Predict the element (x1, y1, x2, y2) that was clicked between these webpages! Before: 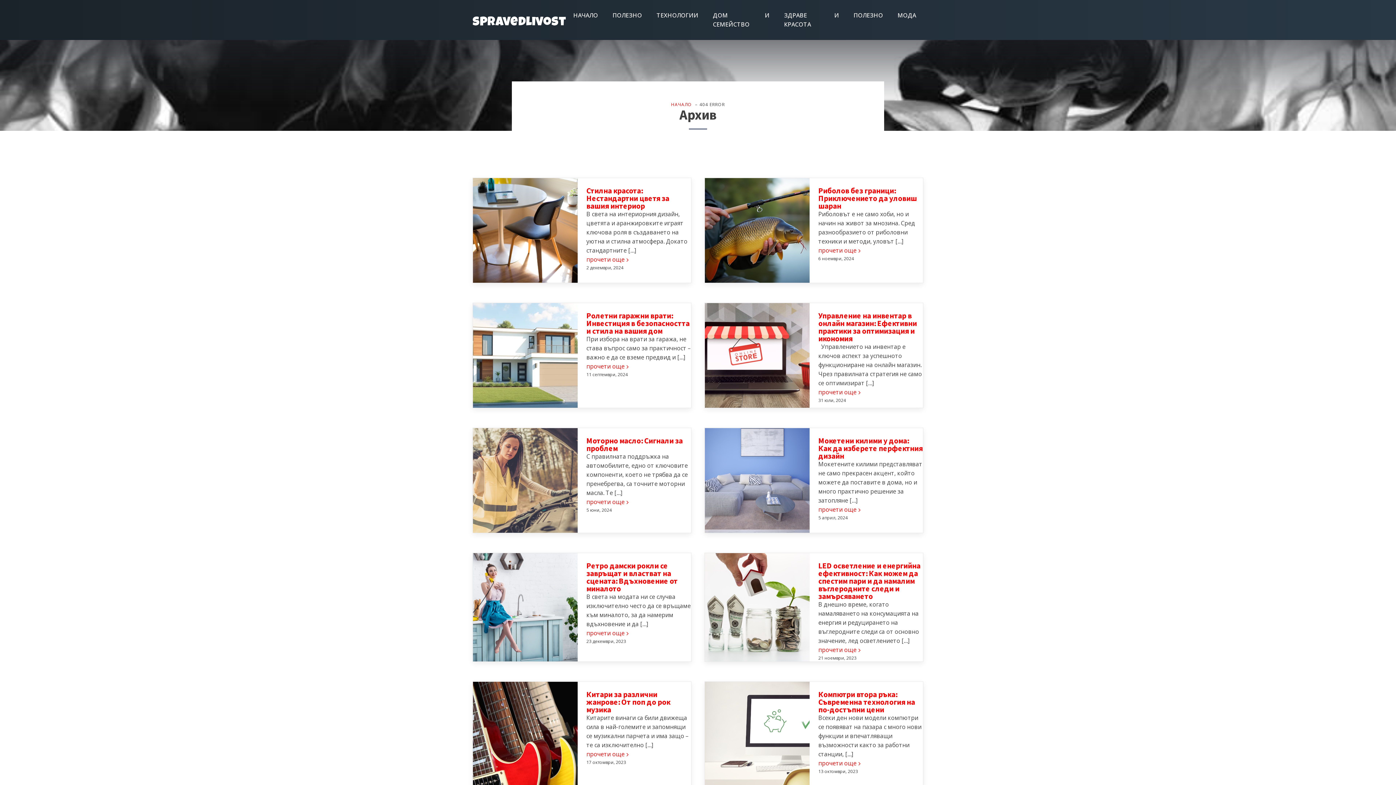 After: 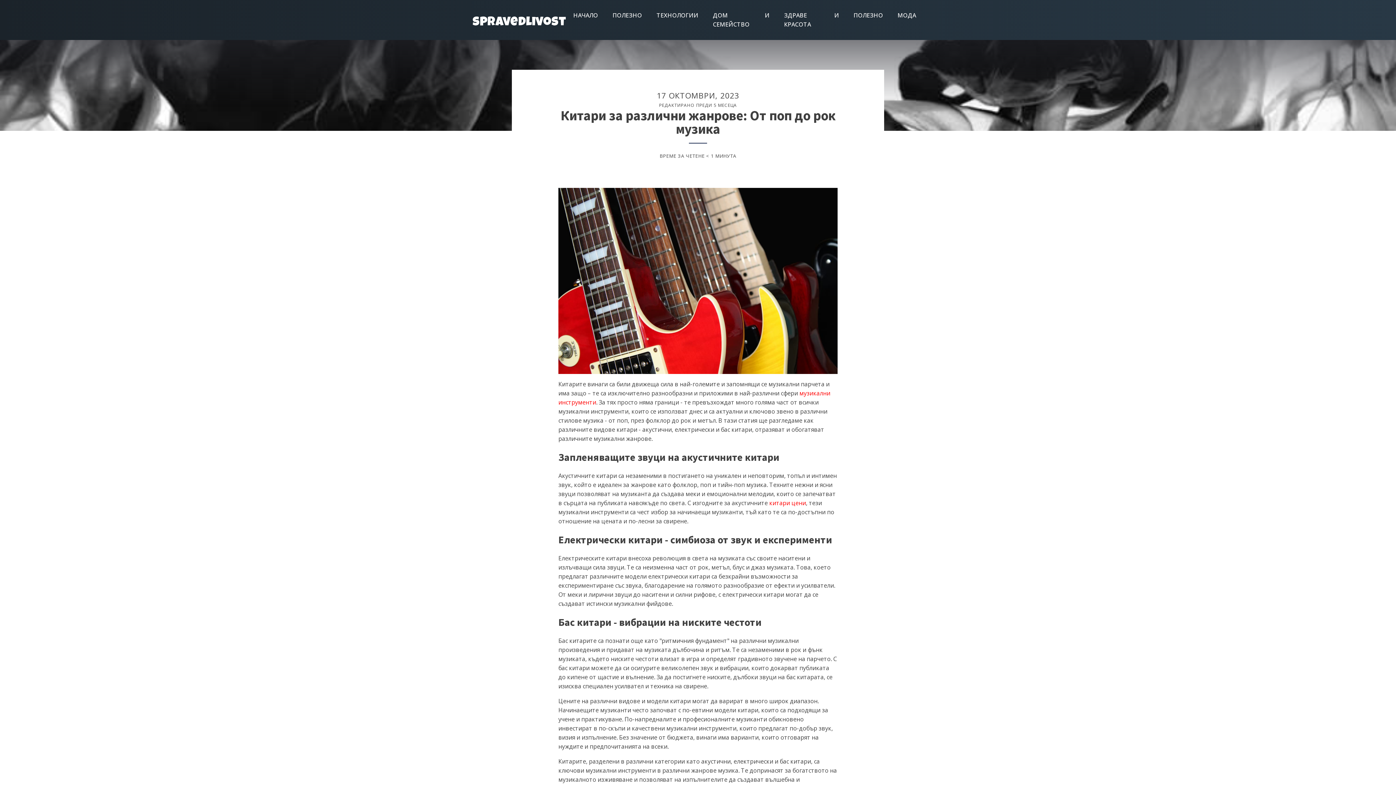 Action: label: Китари за различни жанрове: От поп до рок музика bbox: (586, 689, 670, 714)